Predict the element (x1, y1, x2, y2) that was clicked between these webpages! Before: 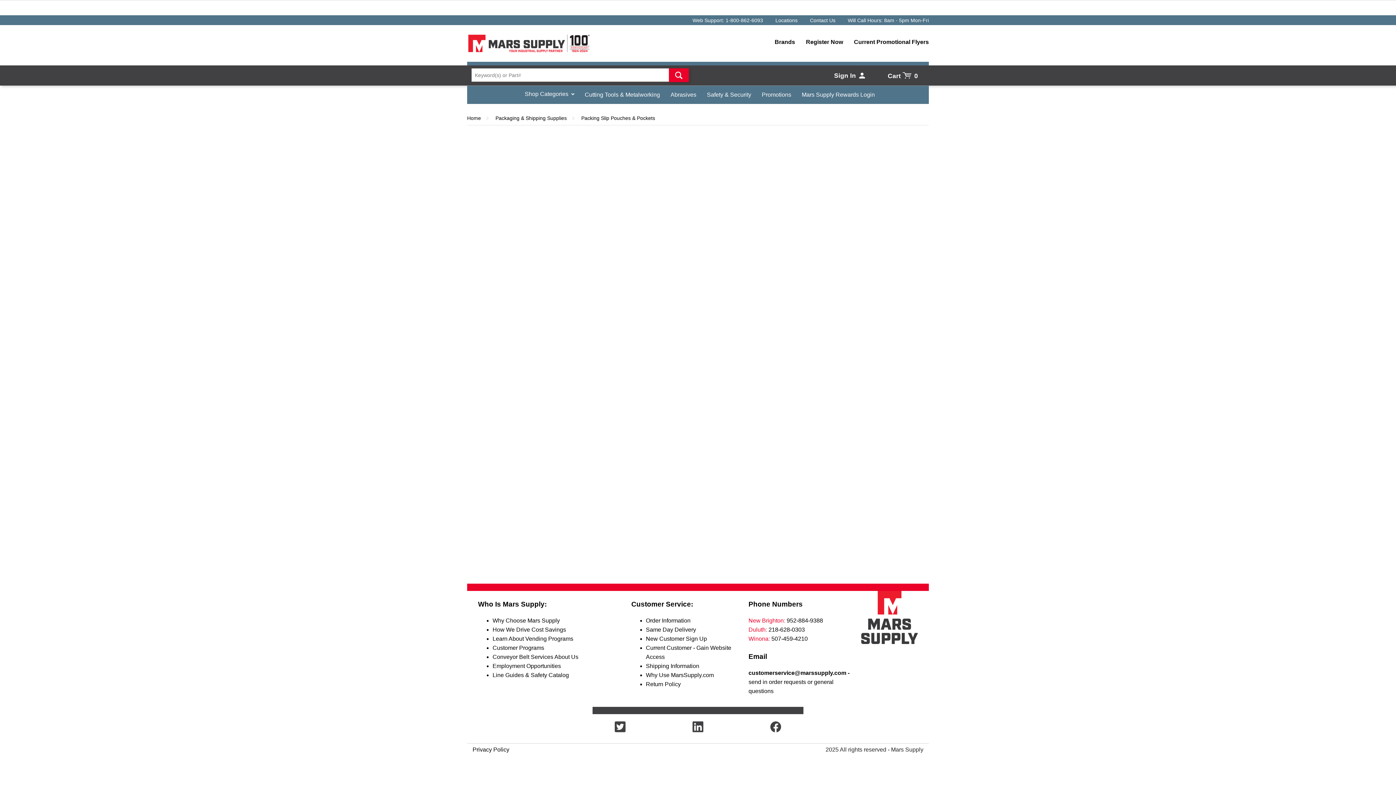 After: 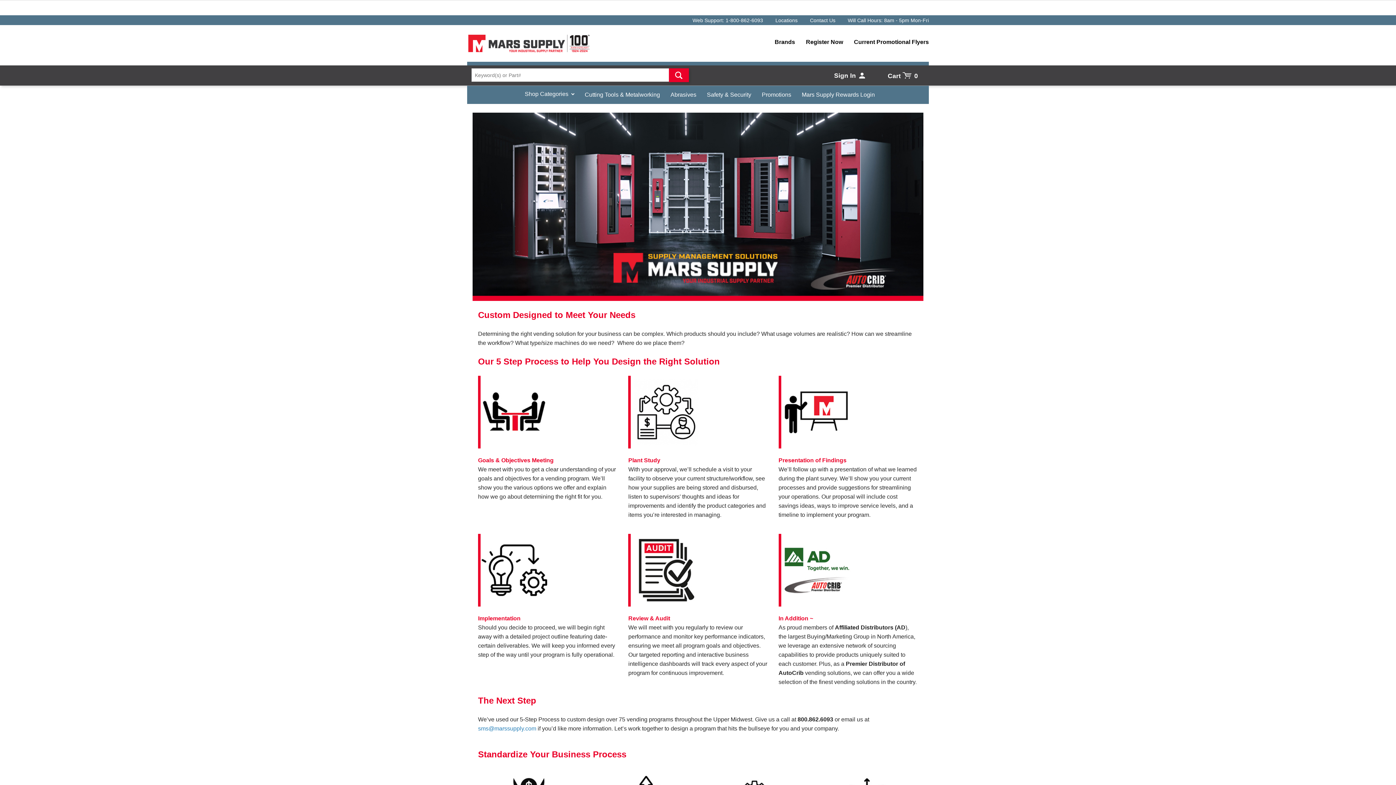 Action: label: Learn About Vending Programs bbox: (492, 635, 573, 642)